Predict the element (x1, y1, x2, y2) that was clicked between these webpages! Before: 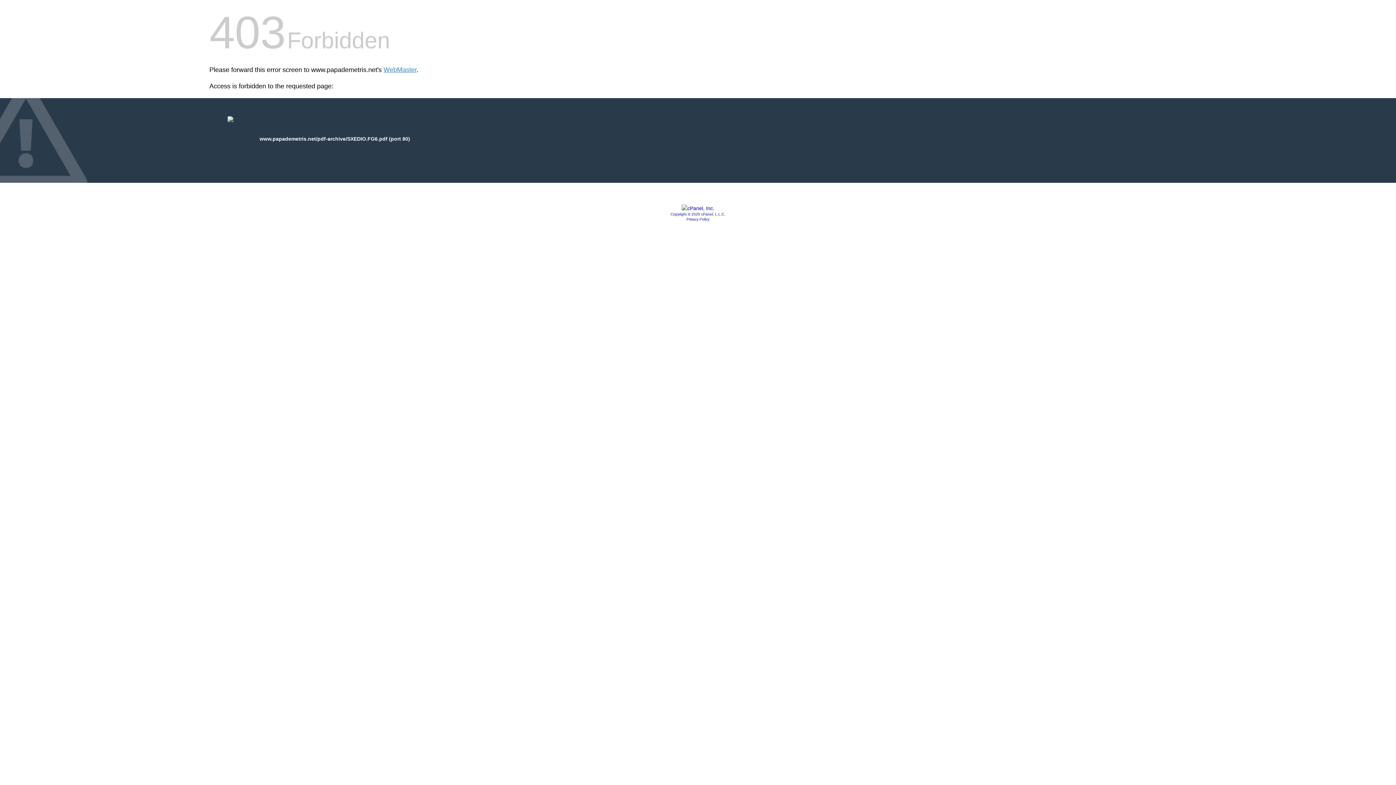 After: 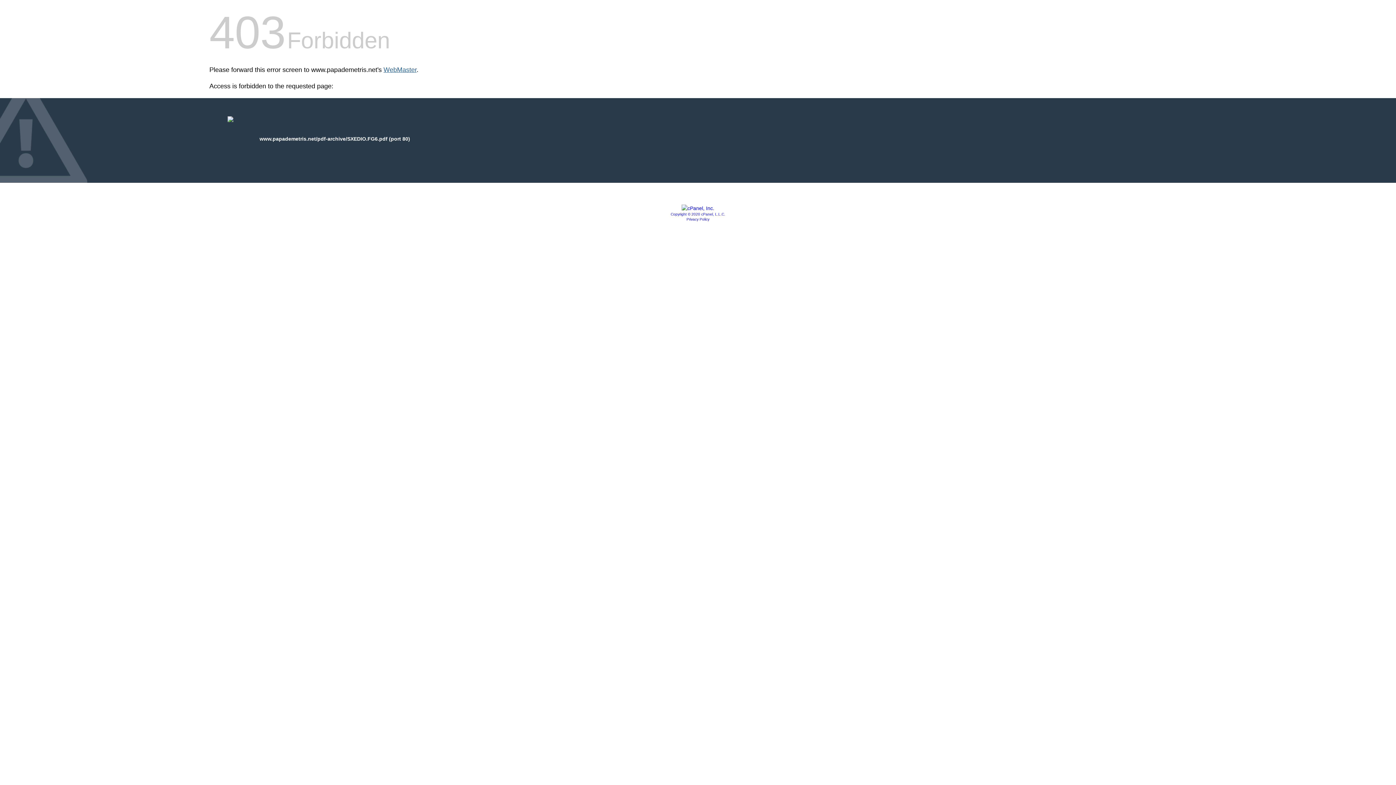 Action: label: WebMaster bbox: (383, 66, 416, 73)